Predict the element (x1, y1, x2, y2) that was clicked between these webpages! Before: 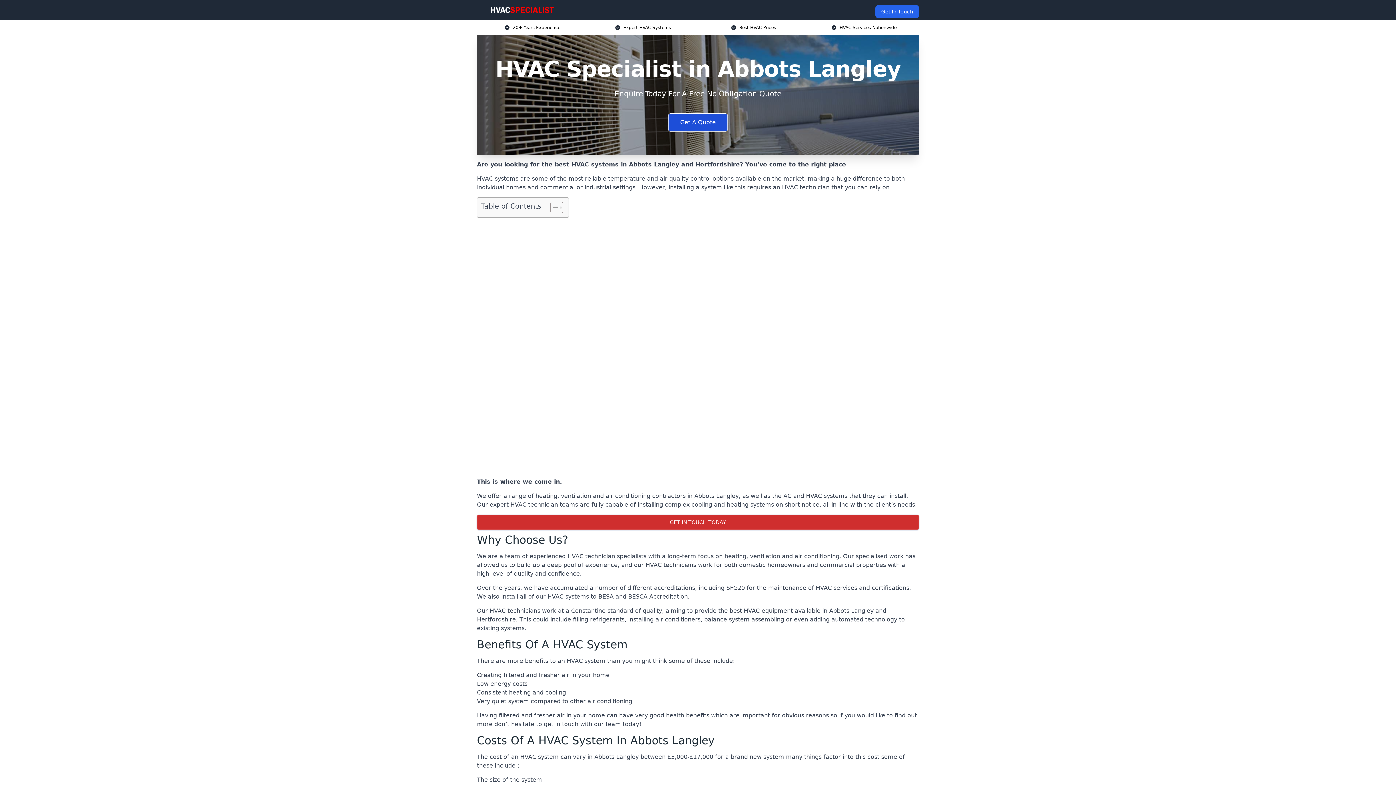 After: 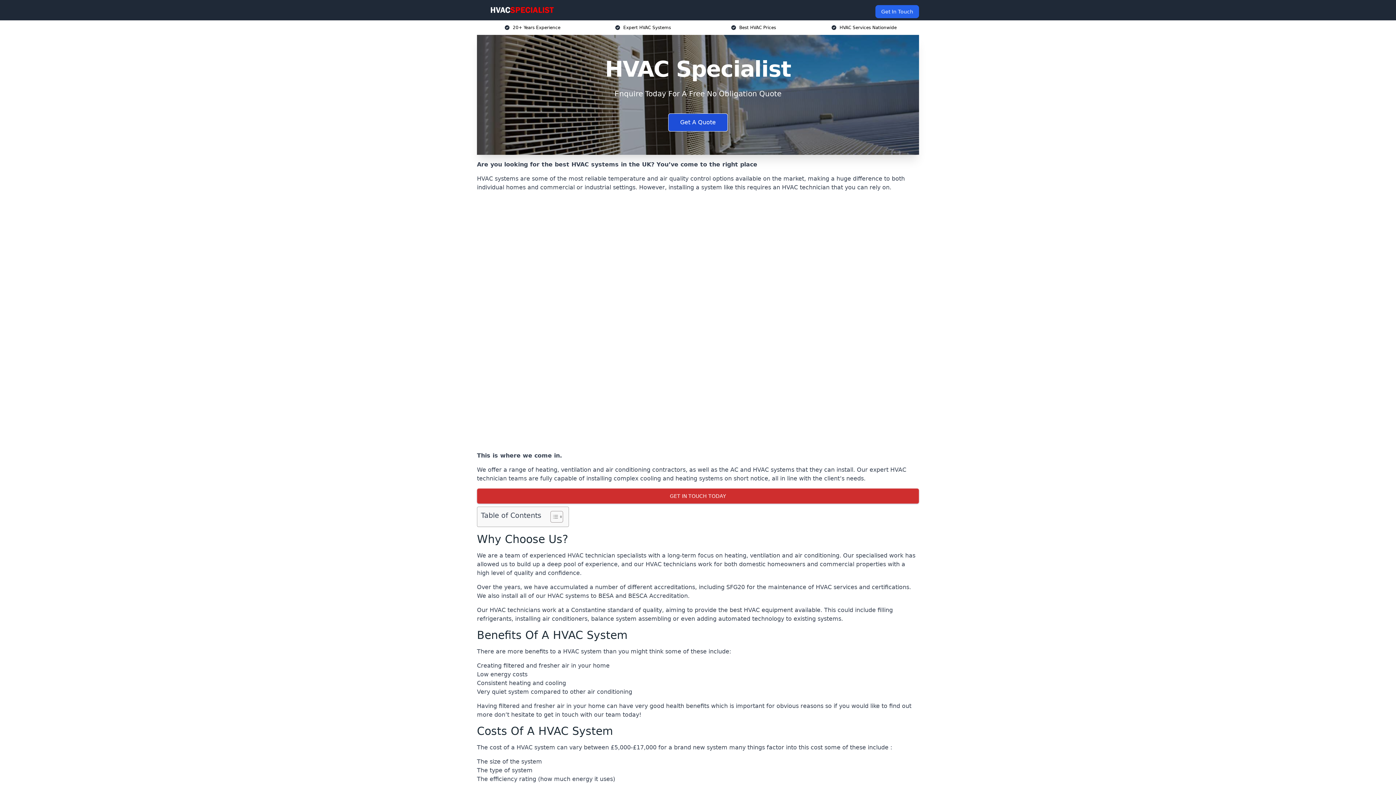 Action: bbox: (482, 5, 561, 14)